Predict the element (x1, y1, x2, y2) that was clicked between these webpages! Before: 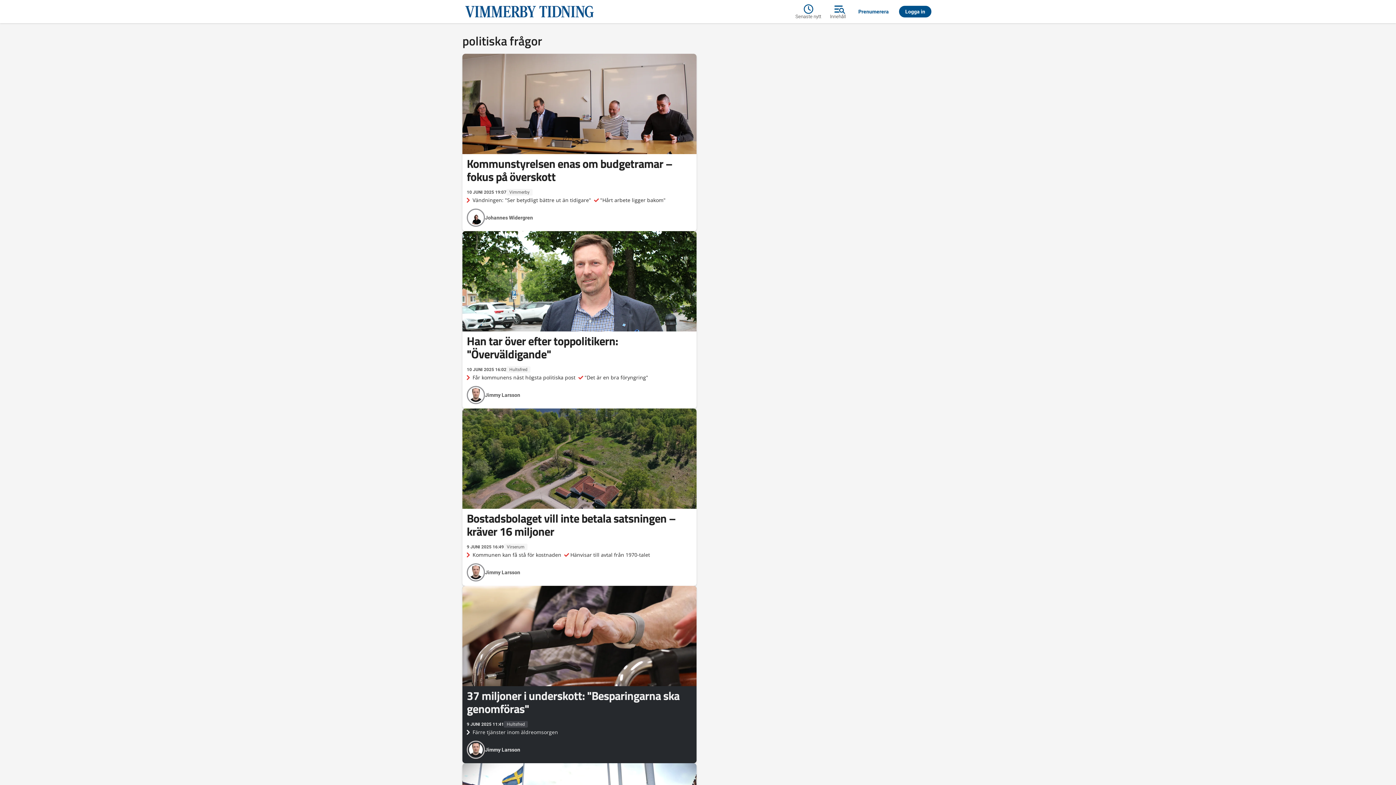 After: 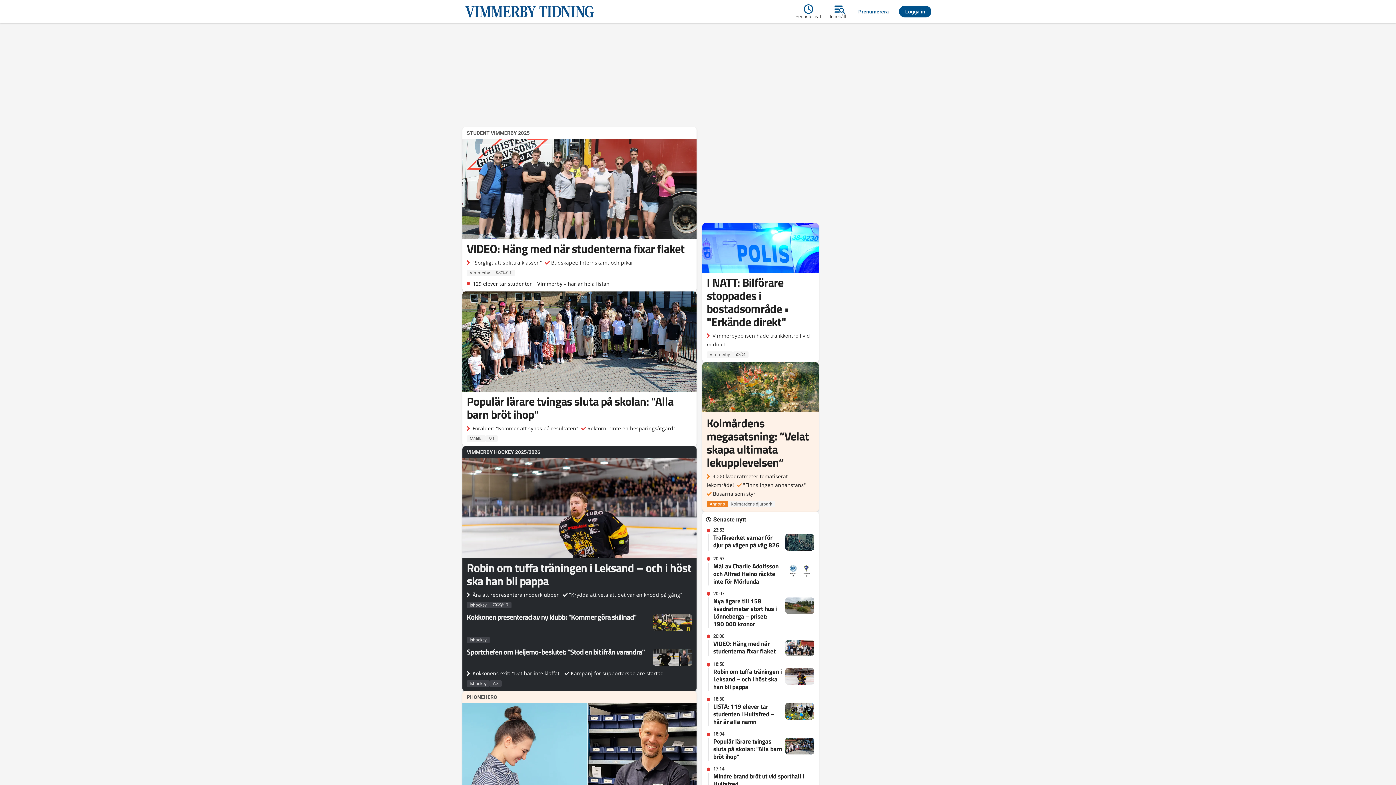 Action: bbox: (462, 2, 795, 20)